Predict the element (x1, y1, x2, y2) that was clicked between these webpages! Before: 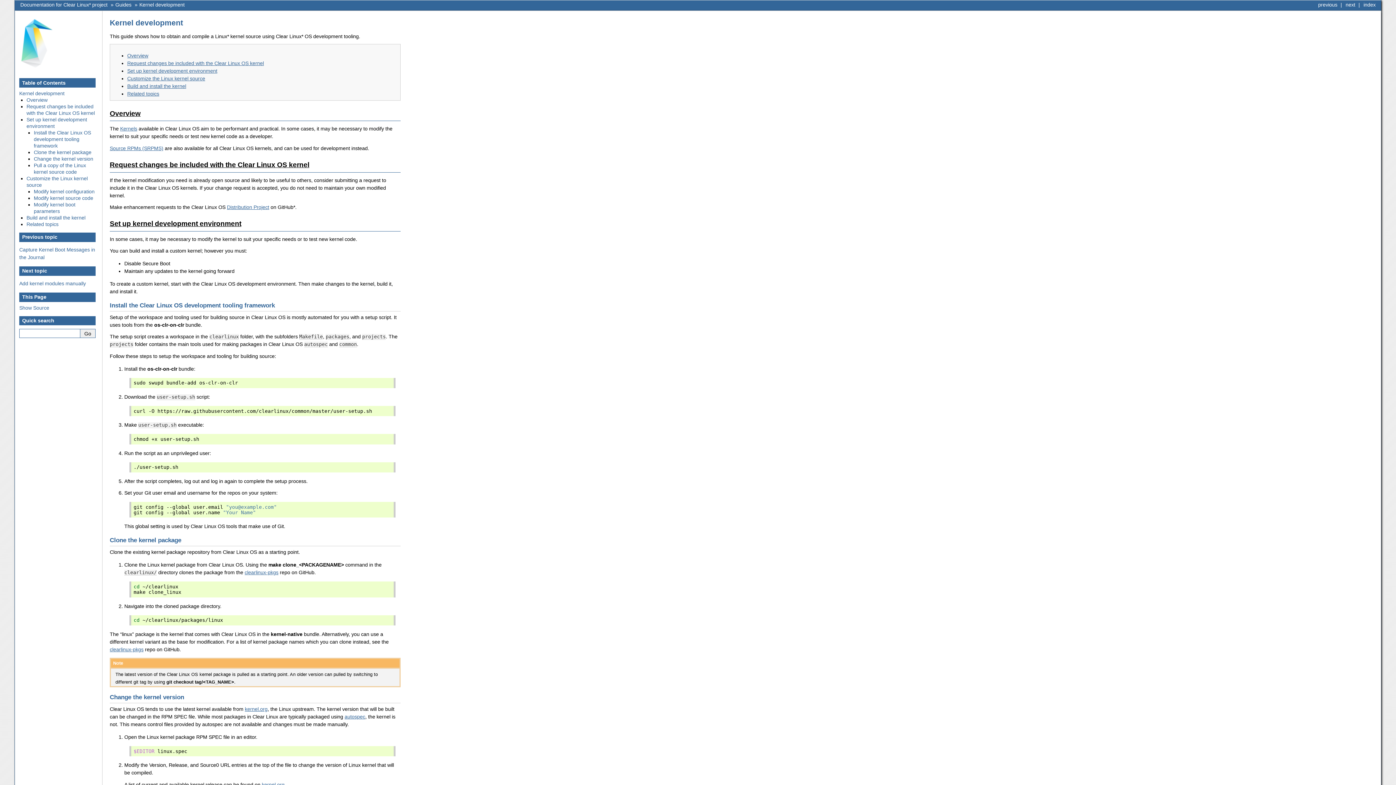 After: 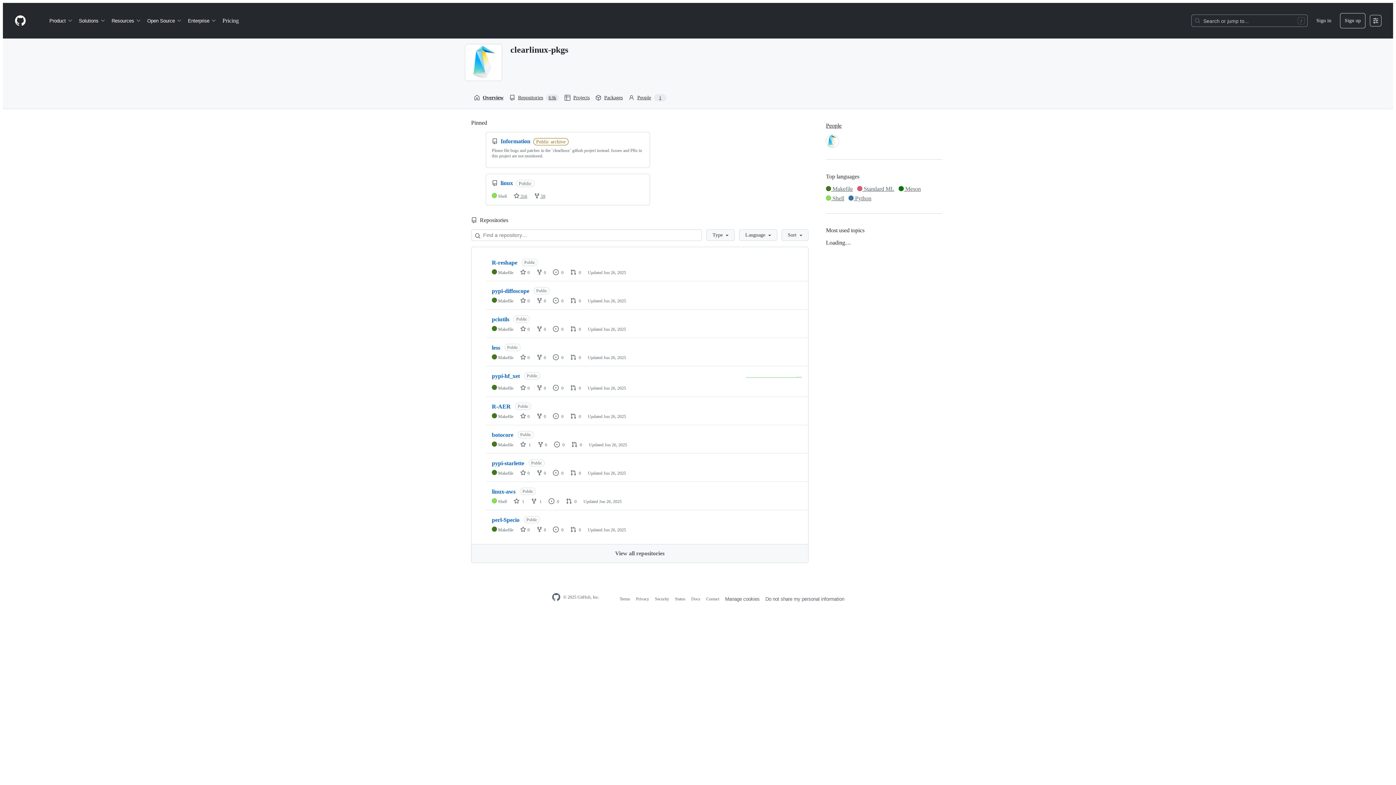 Action: bbox: (109, 646, 143, 652) label: clearlinux-pkgs